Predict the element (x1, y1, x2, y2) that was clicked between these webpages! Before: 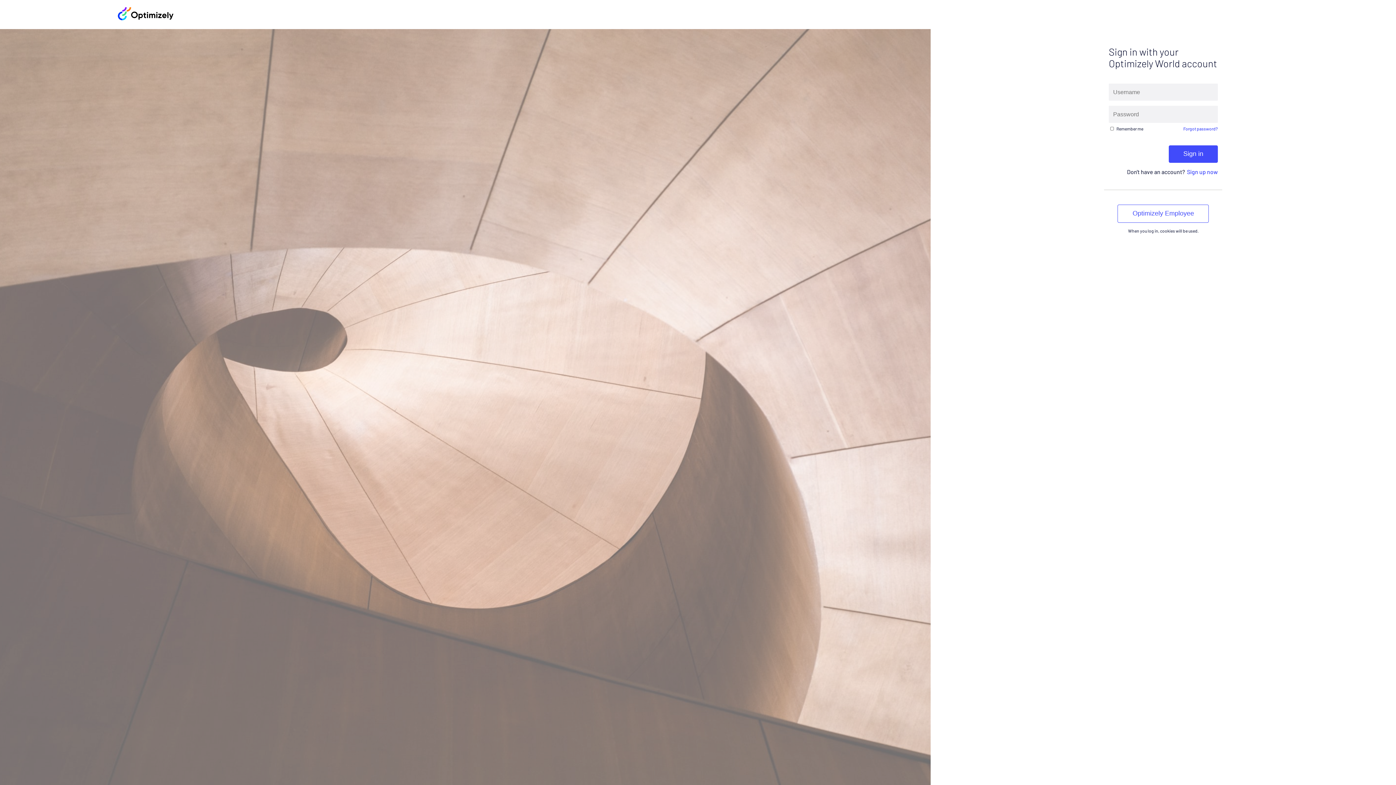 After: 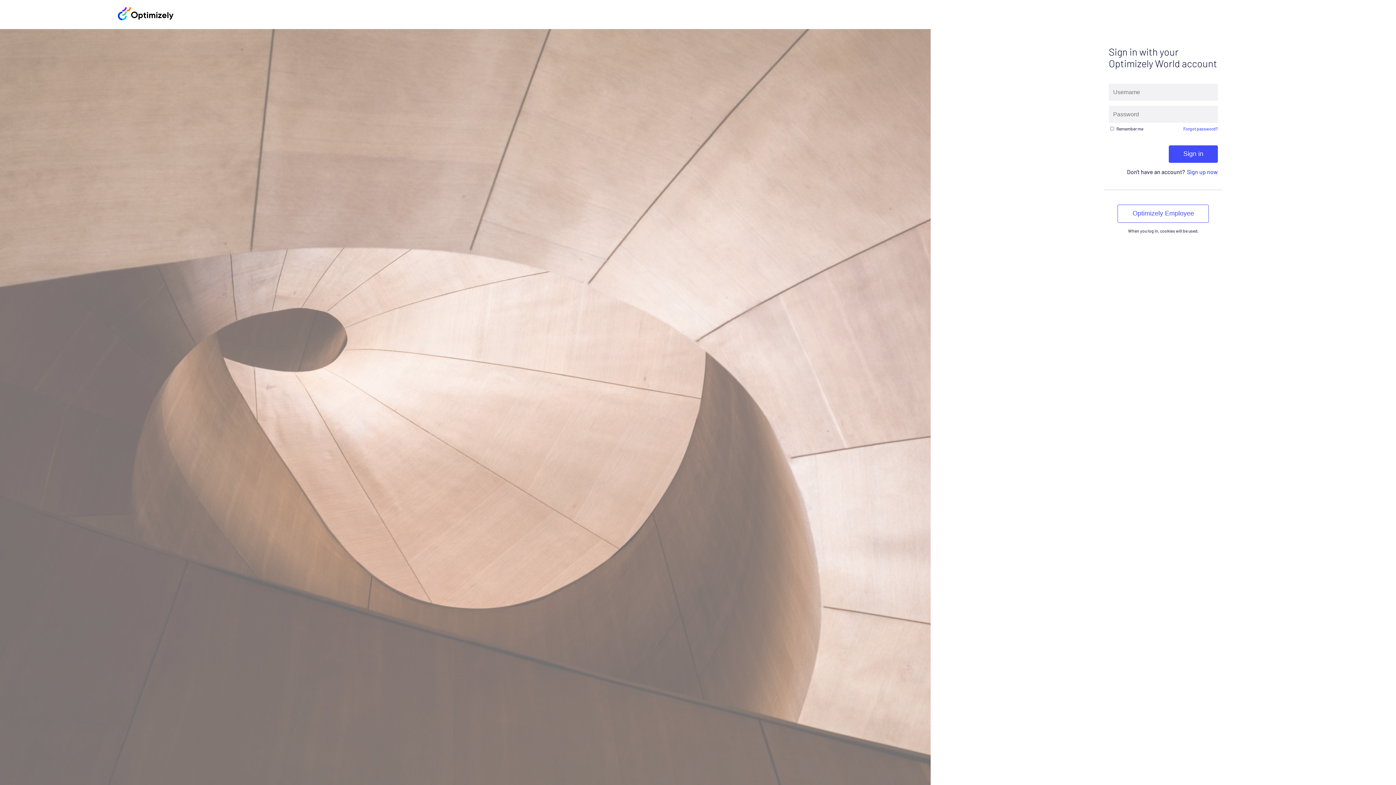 Action: bbox: (1128, 228, 1198, 233) label: When you log in, cookies will be used.